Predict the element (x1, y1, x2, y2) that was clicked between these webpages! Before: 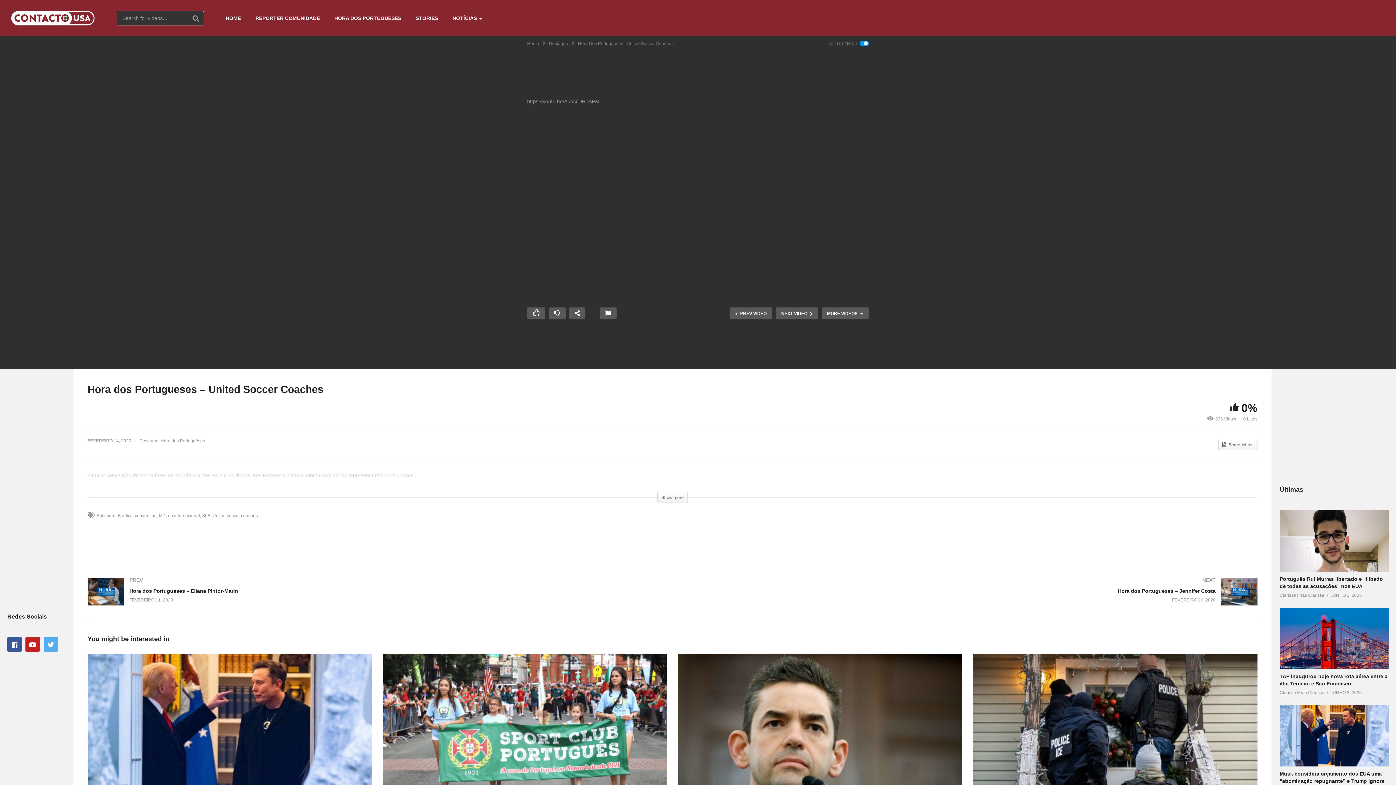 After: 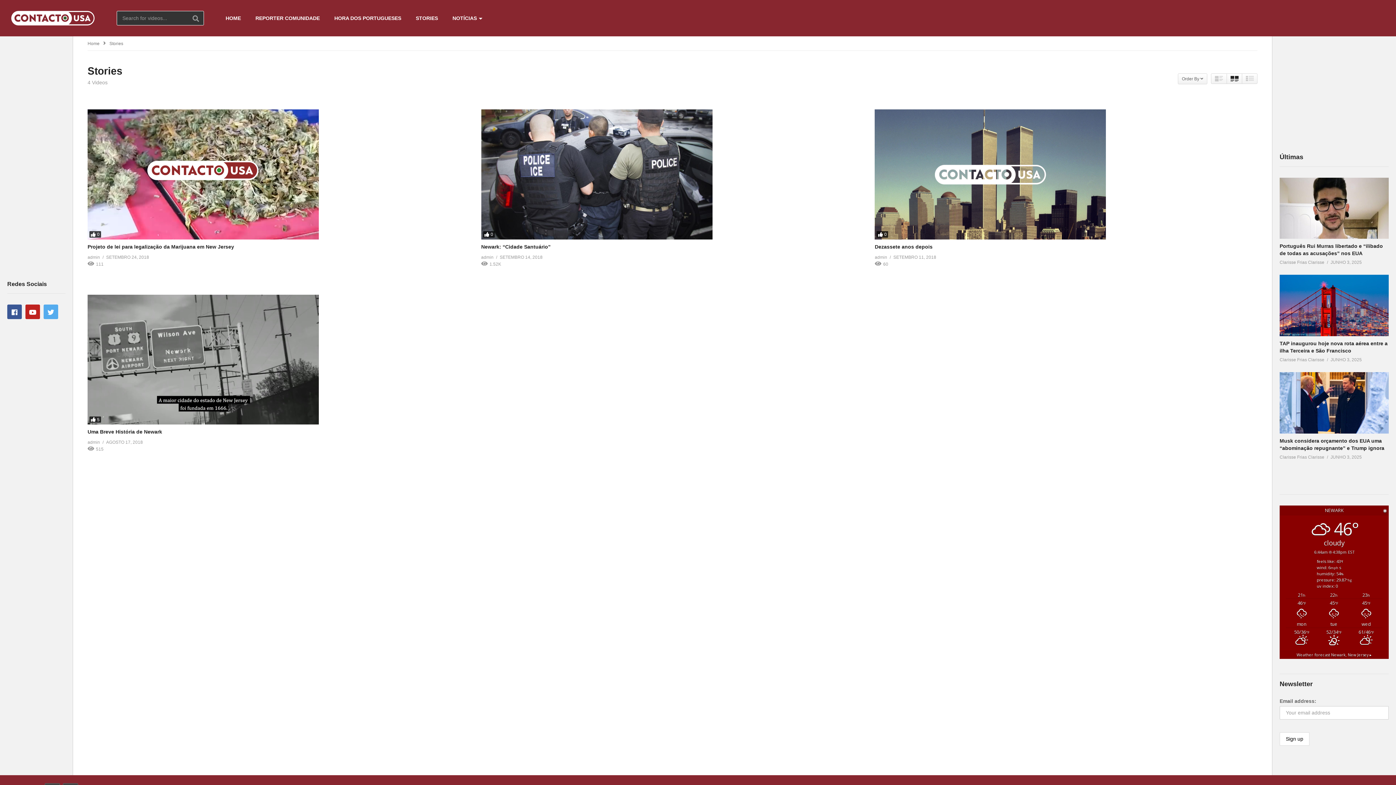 Action: bbox: (408, 0, 445, 36) label: STORIES